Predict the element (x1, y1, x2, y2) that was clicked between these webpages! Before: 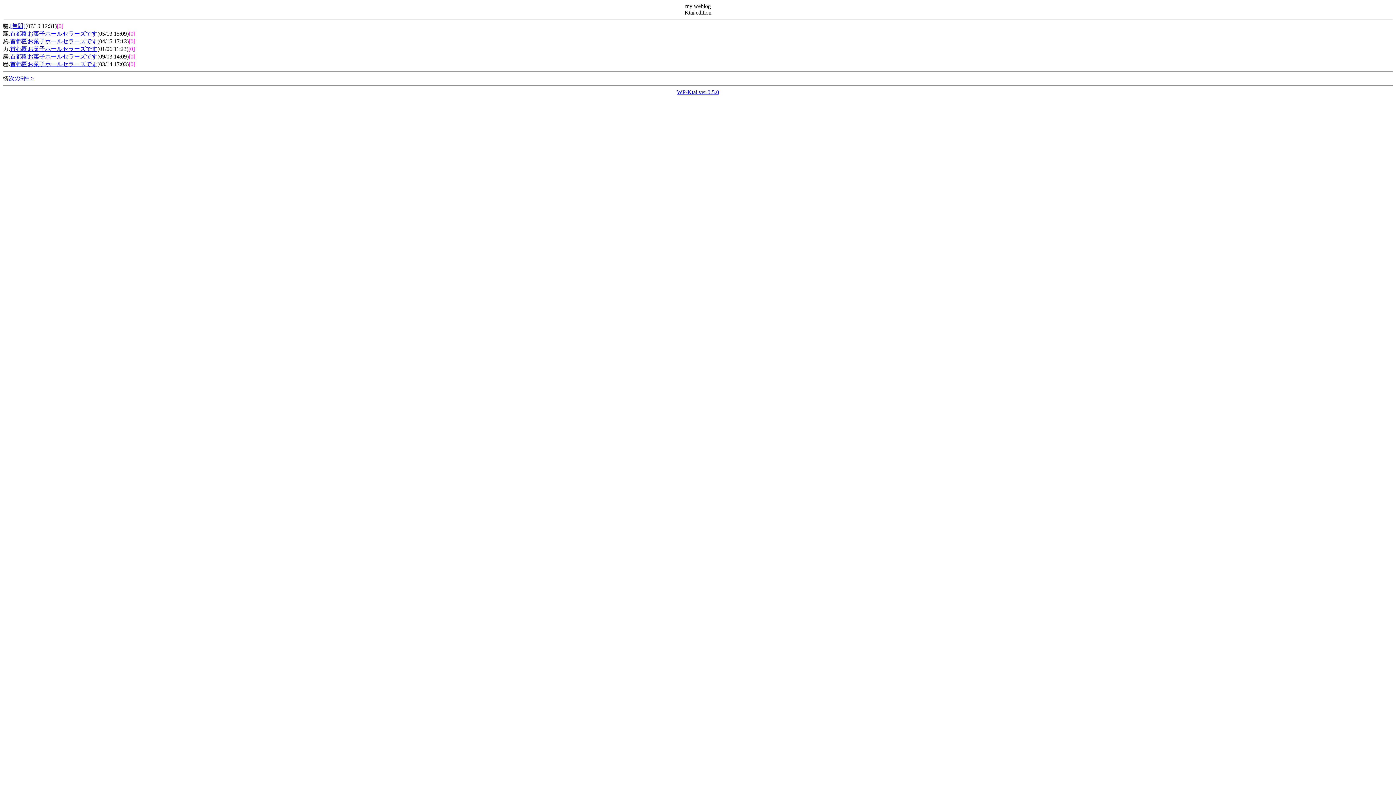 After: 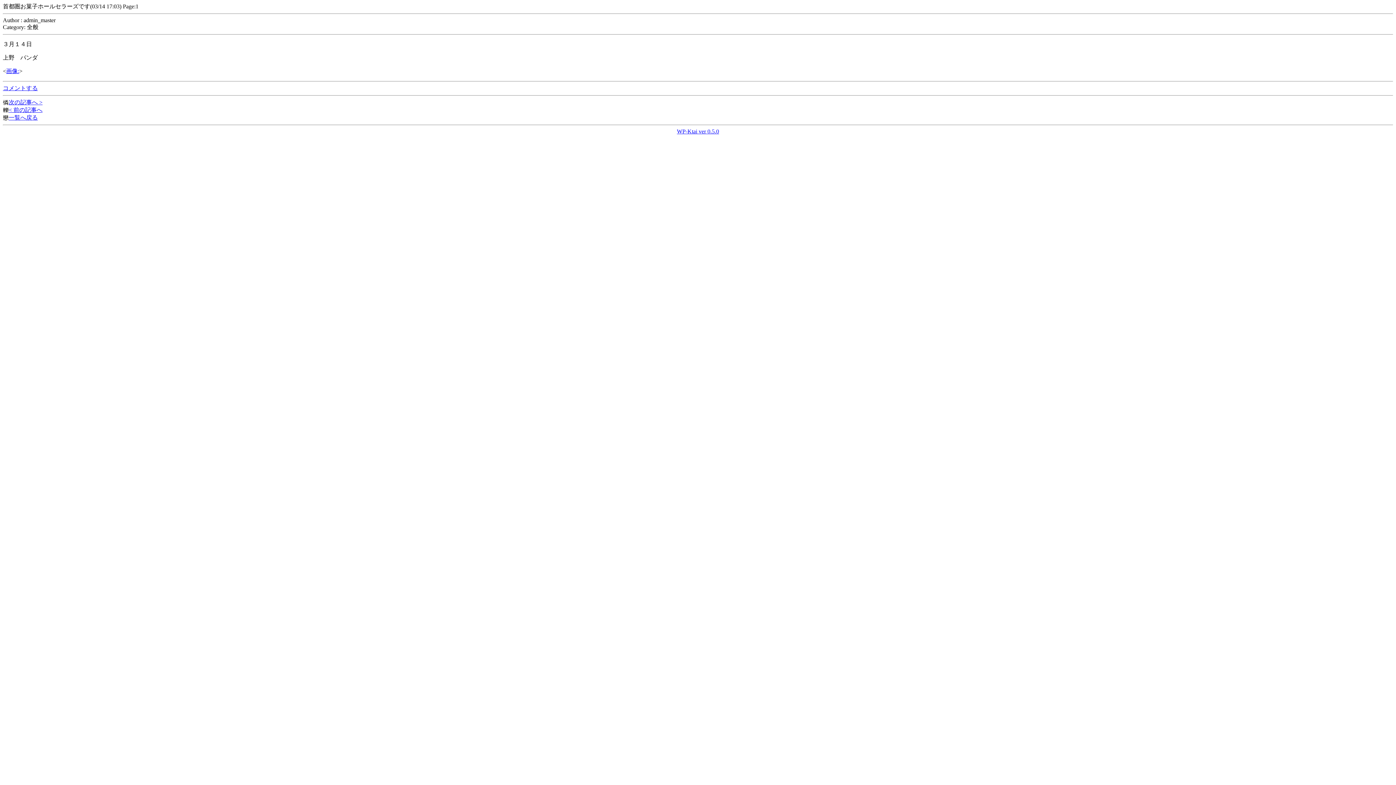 Action: bbox: (10, 61, 97, 67) label: 首都圏お菓子ホールセラーズです